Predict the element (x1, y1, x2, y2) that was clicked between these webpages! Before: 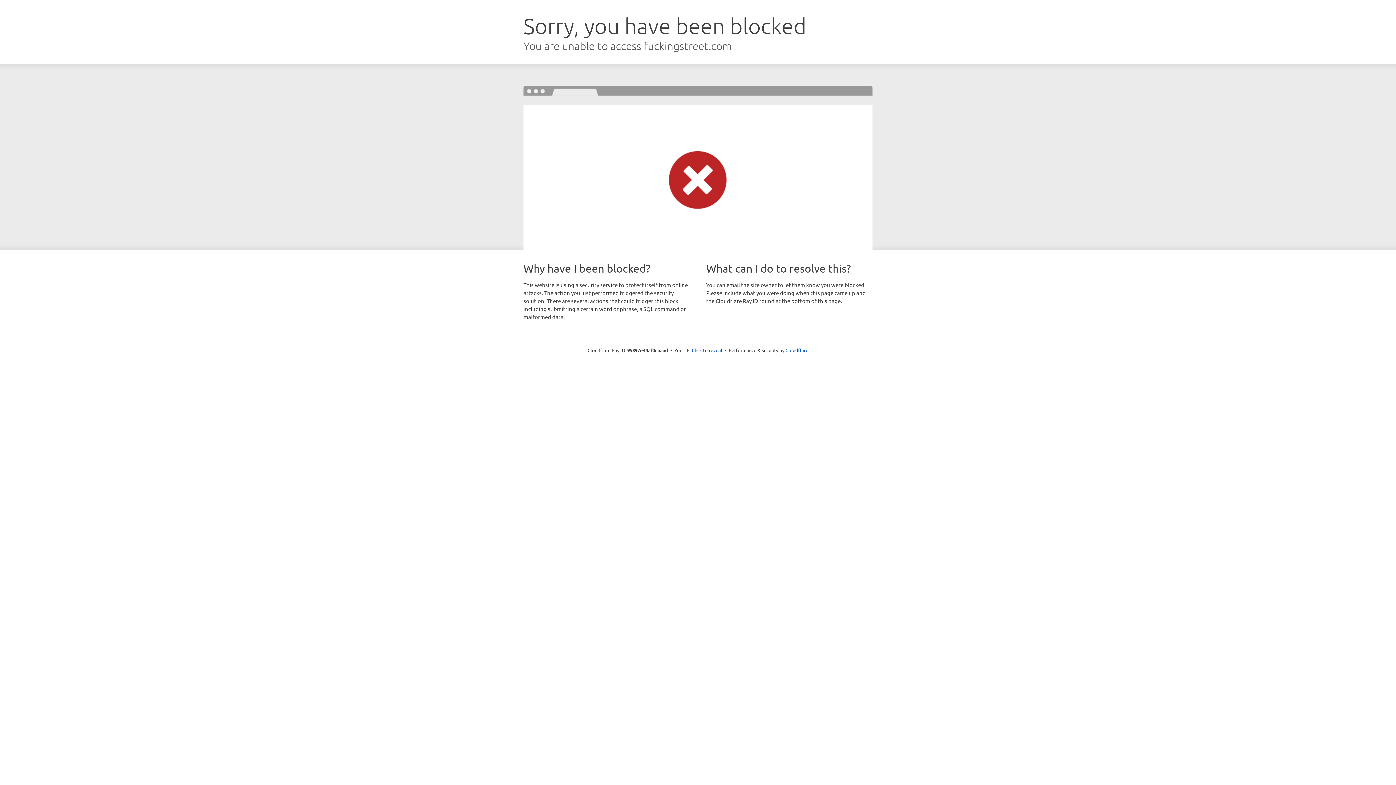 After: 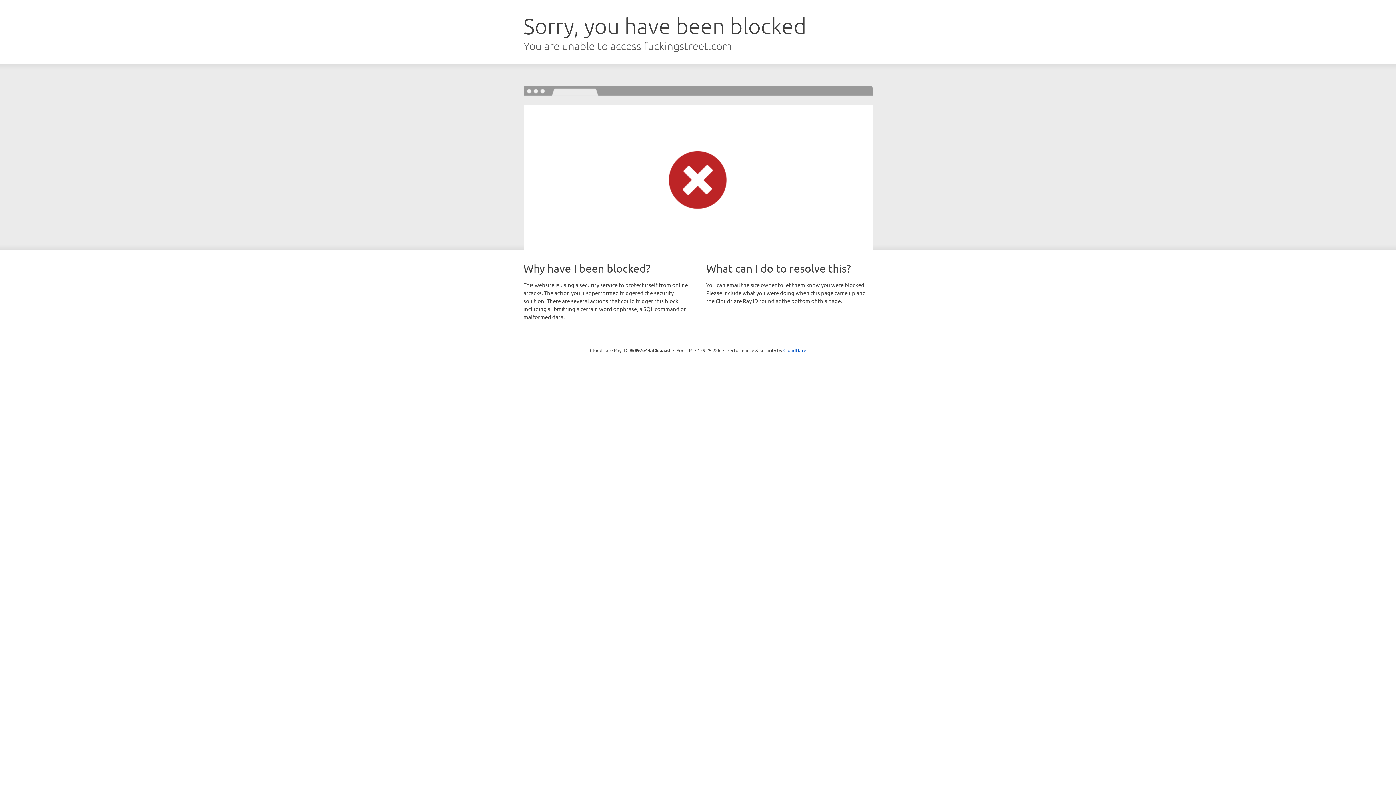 Action: bbox: (692, 346, 722, 353) label: Click to reveal